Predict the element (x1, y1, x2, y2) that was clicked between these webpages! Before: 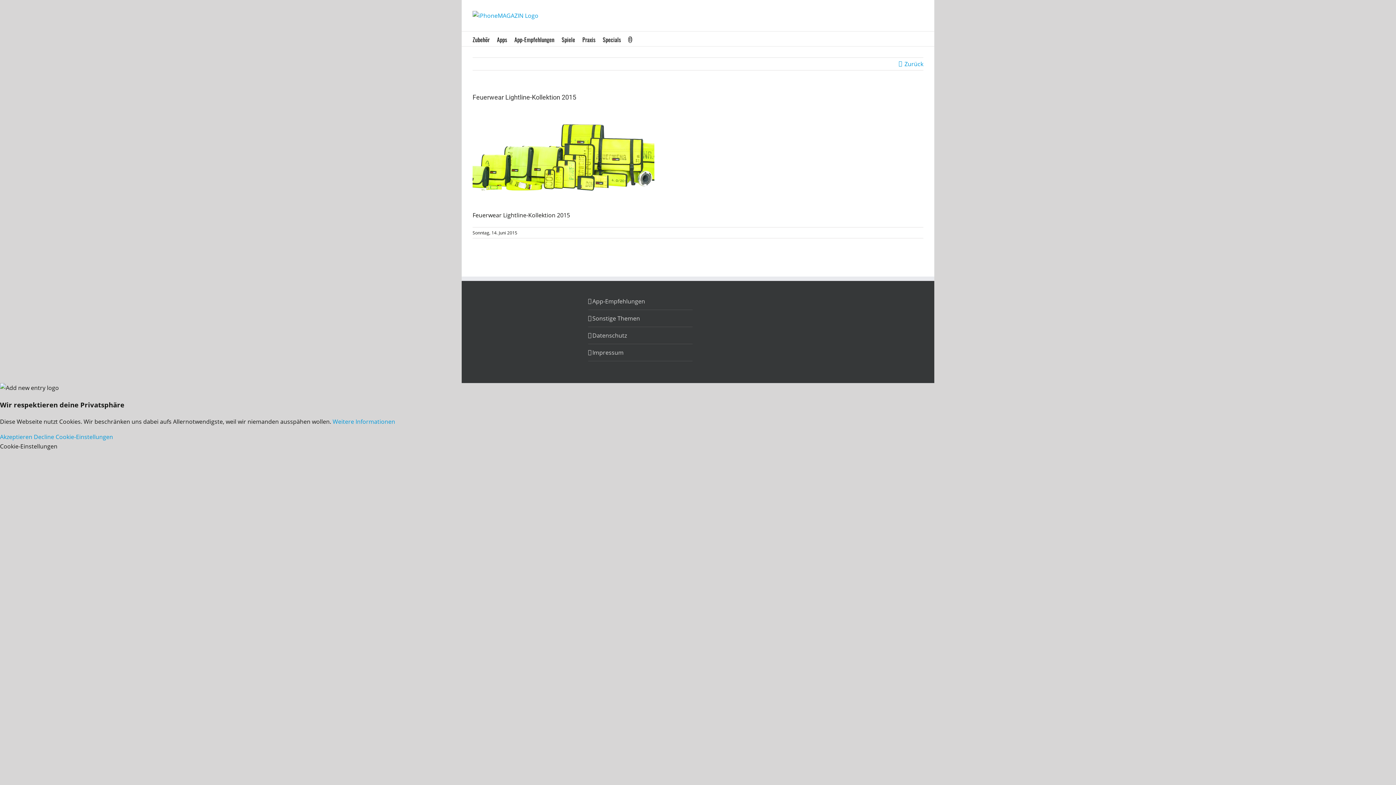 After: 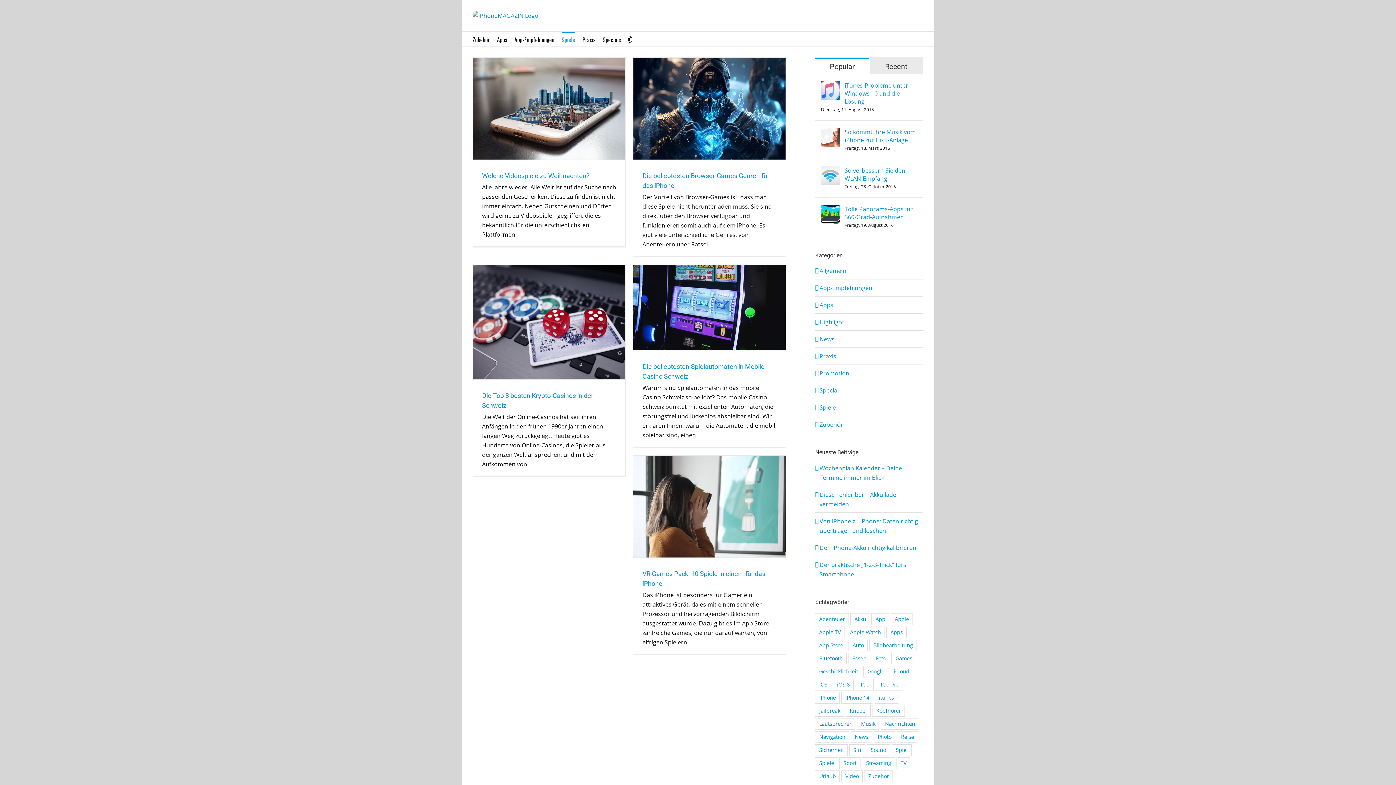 Action: label: Spiele bbox: (561, 31, 575, 46)